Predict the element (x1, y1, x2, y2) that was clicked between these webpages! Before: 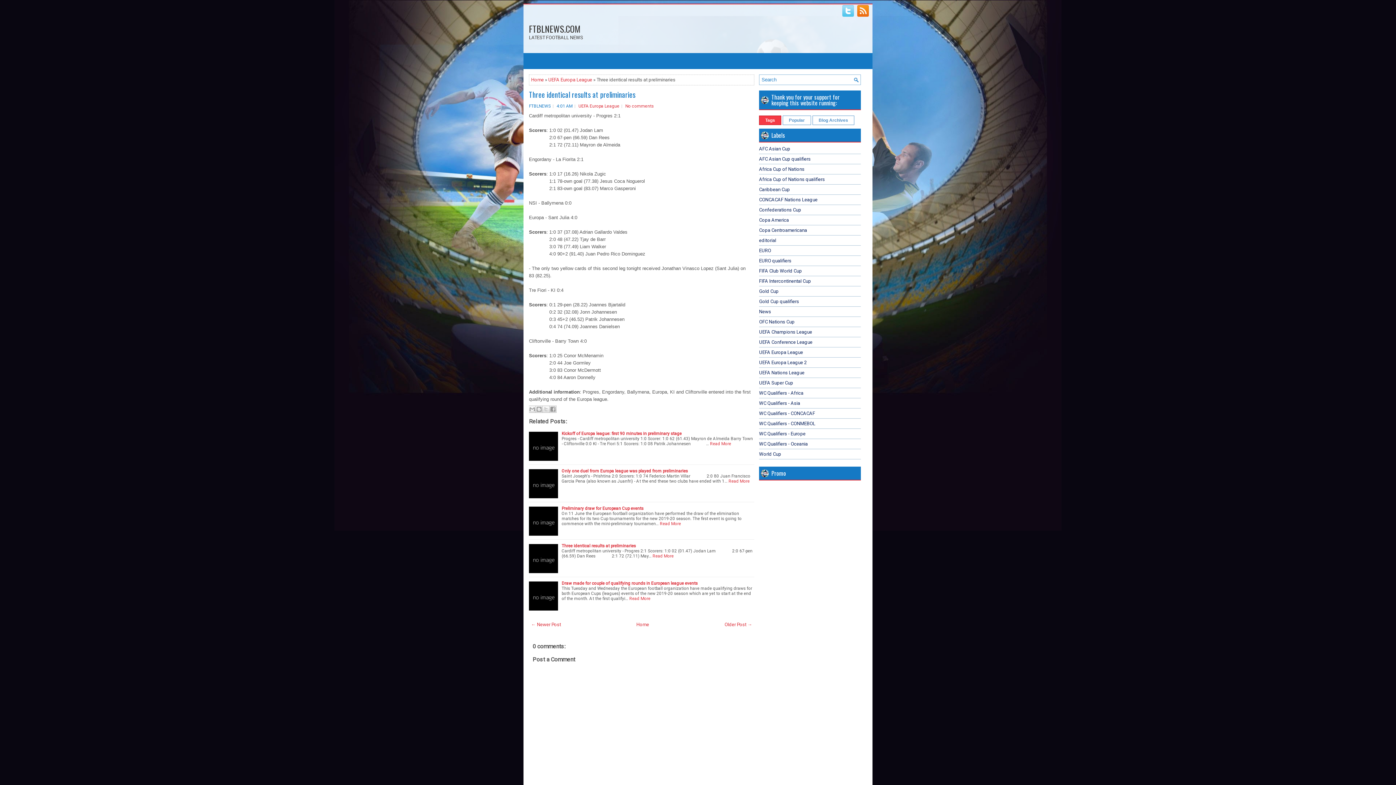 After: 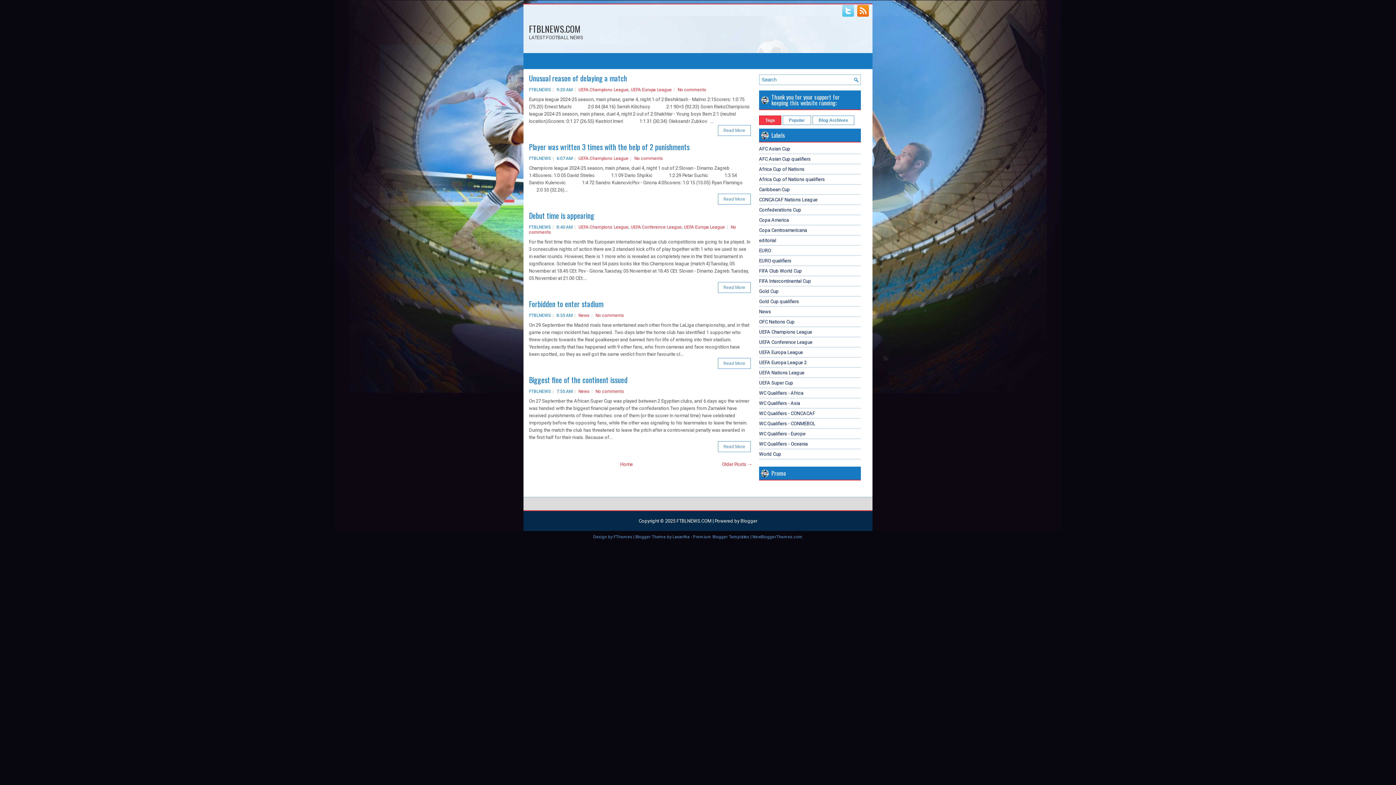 Action: label: FTBLNEWS.COM bbox: (529, 22, 581, 35)